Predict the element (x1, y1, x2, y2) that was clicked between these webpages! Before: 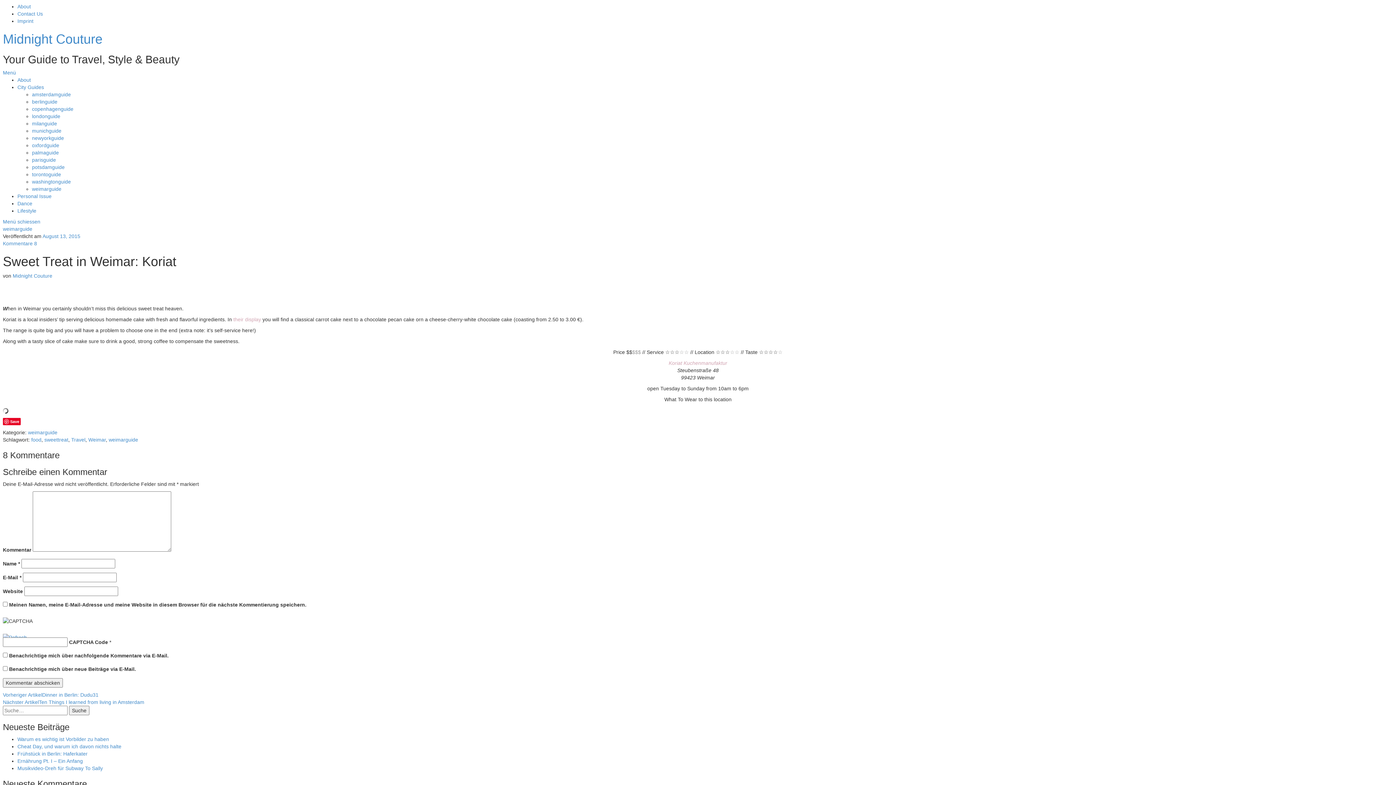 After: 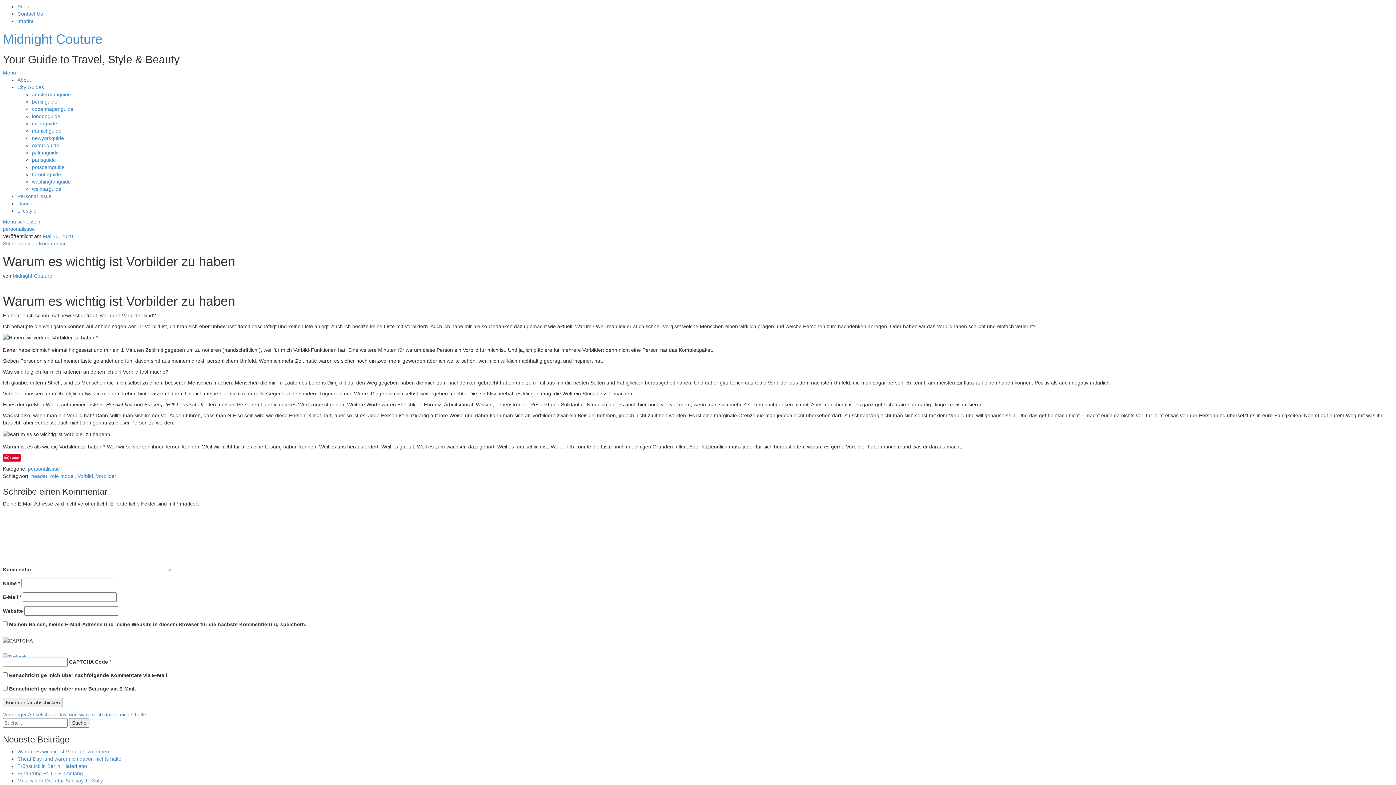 Action: label: Warum es wichtig ist Vorbilder zu haben bbox: (17, 736, 109, 742)